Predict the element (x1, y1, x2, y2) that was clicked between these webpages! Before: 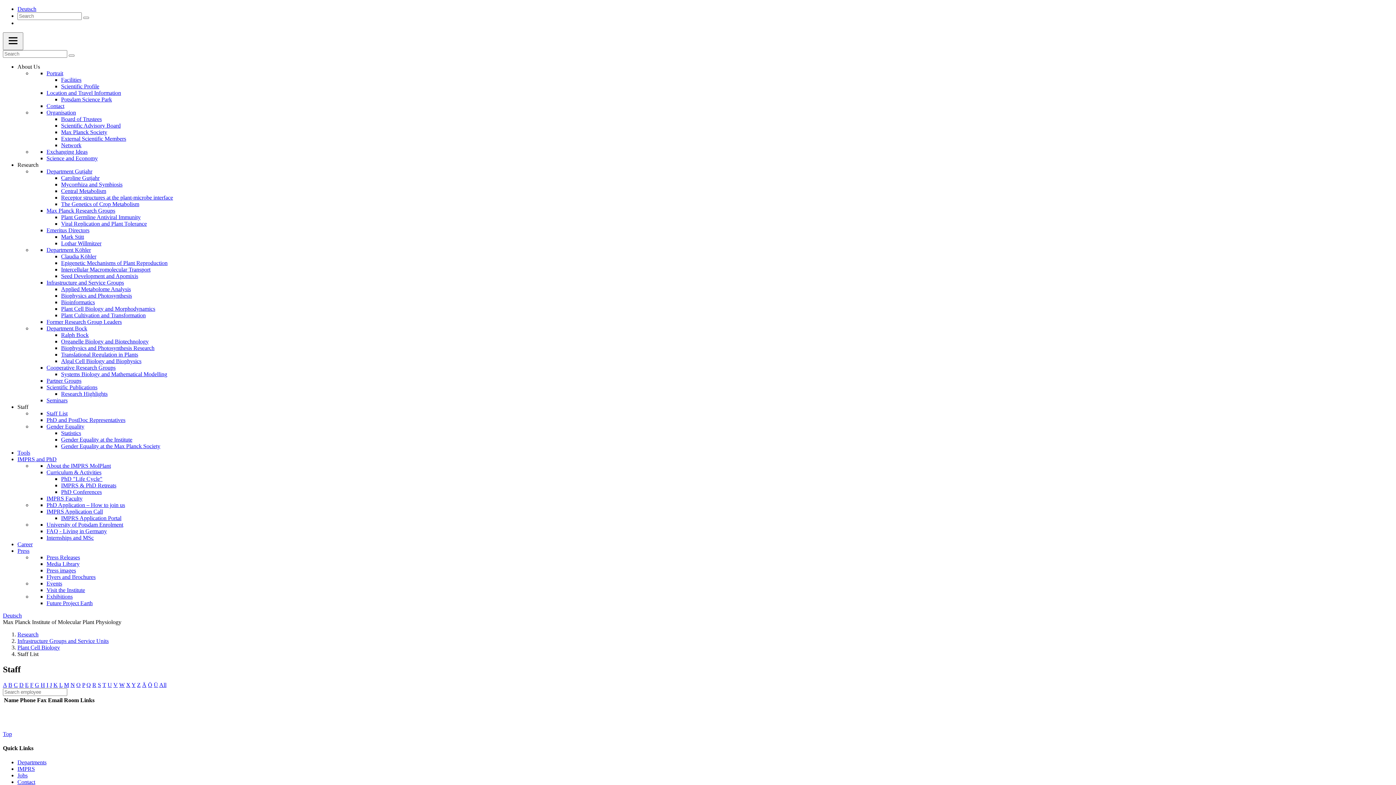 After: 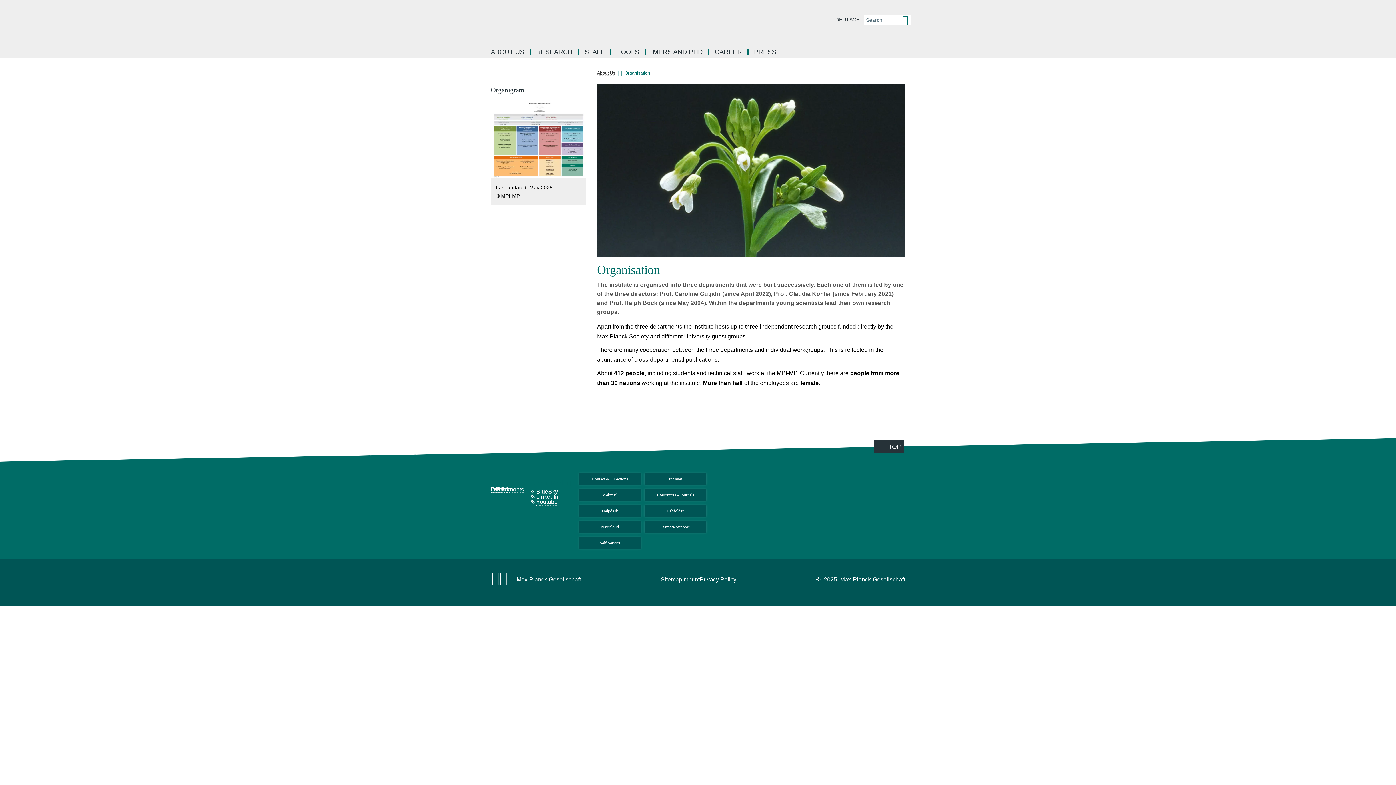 Action: bbox: (46, 109, 76, 115) label: Organisation